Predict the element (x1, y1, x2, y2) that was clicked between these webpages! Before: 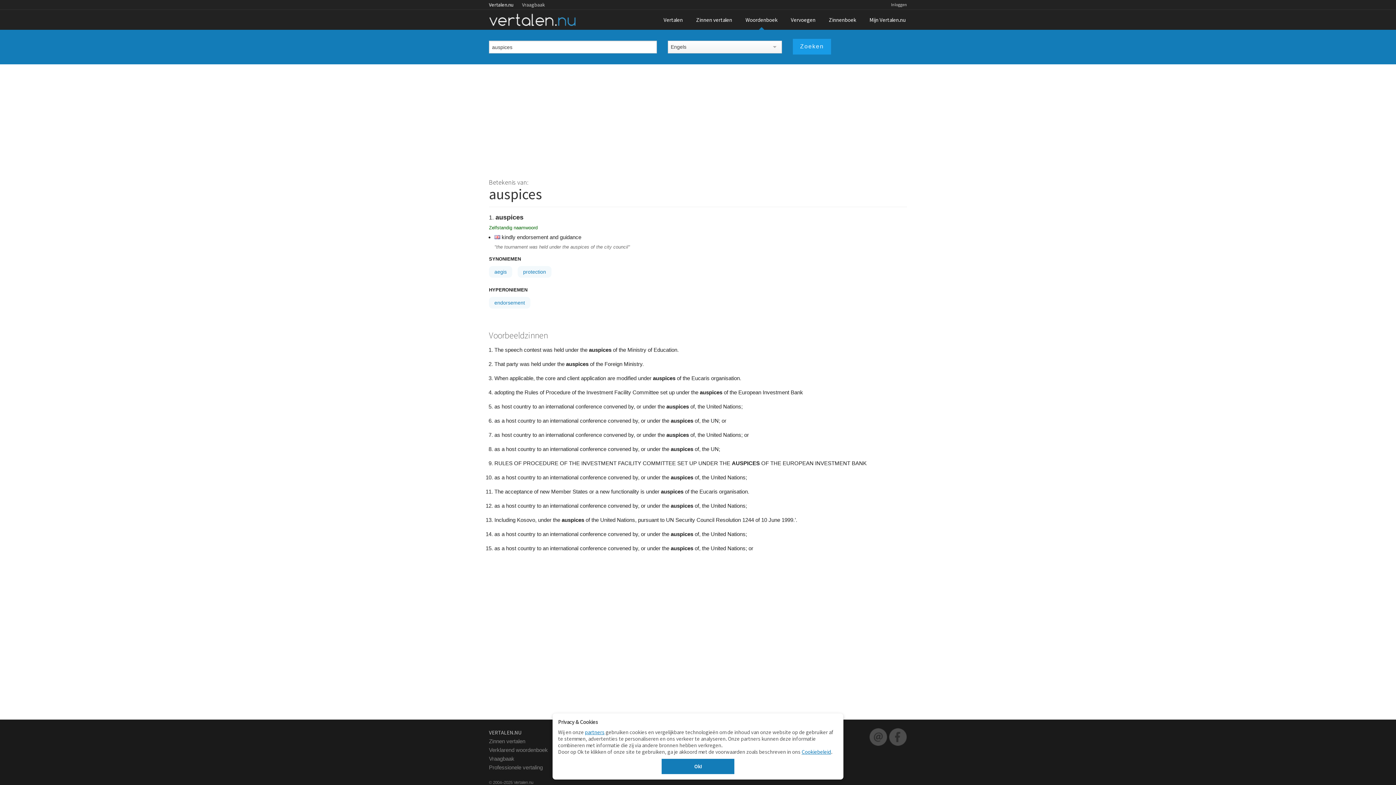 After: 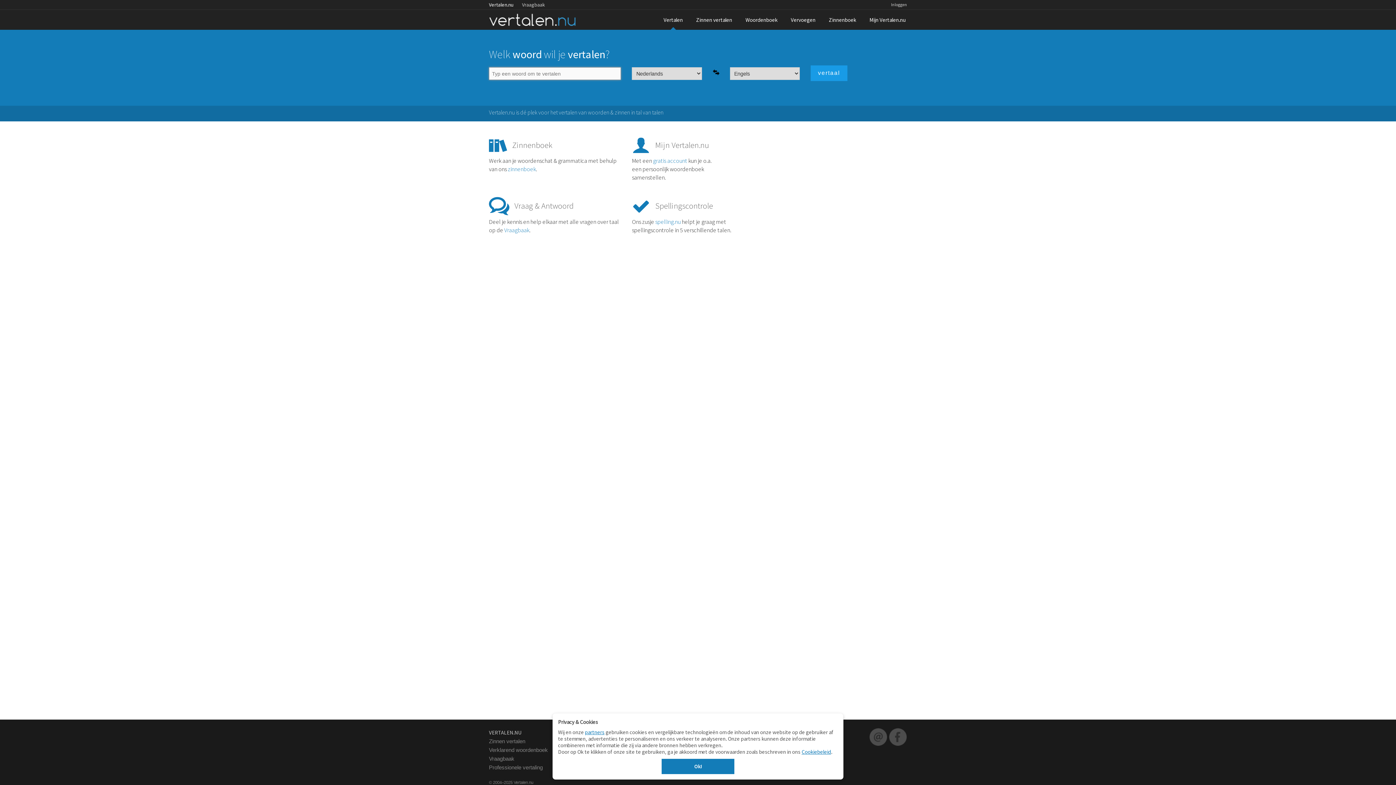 Action: bbox: (657, 9, 689, 29) label: Vertalen